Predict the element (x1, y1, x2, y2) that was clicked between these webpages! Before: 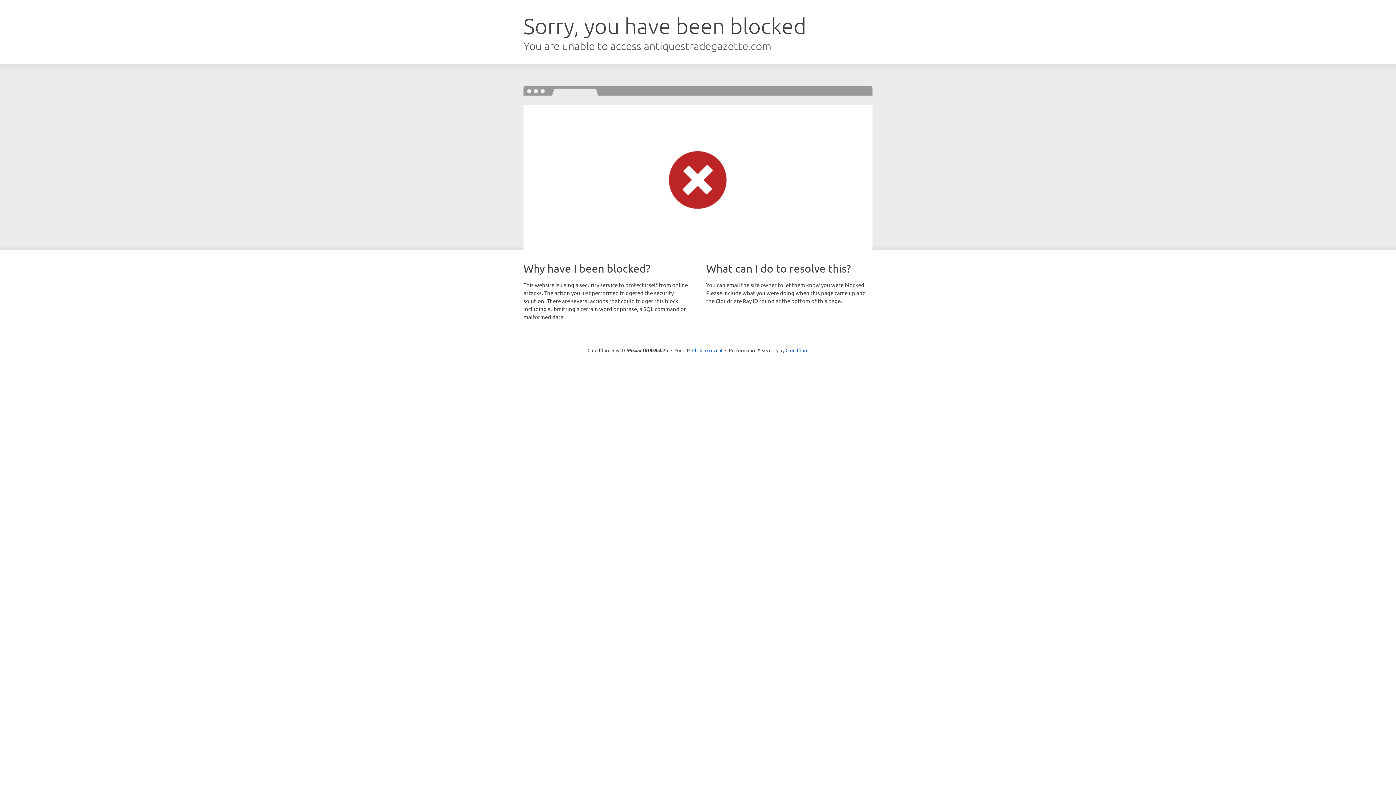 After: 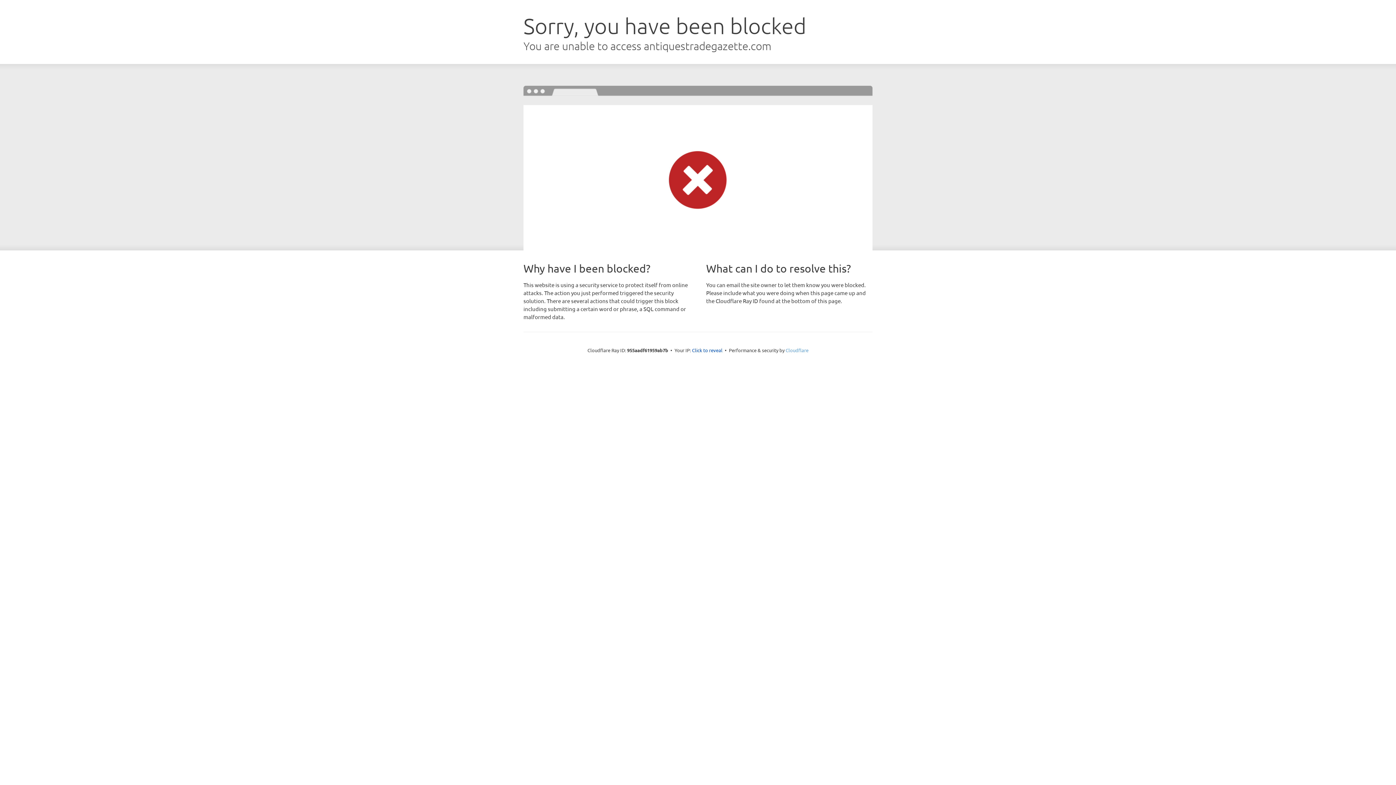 Action: bbox: (785, 347, 808, 353) label: Cloudflare